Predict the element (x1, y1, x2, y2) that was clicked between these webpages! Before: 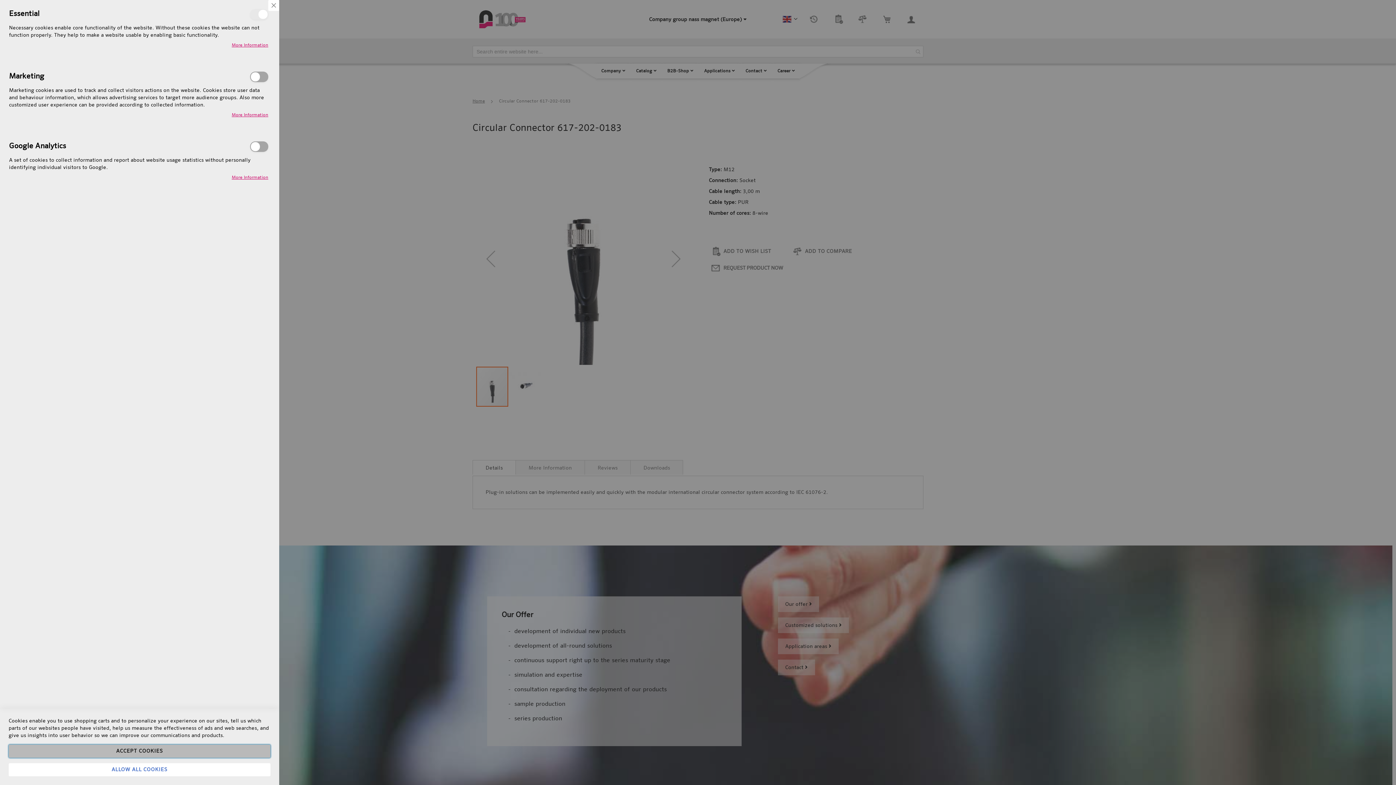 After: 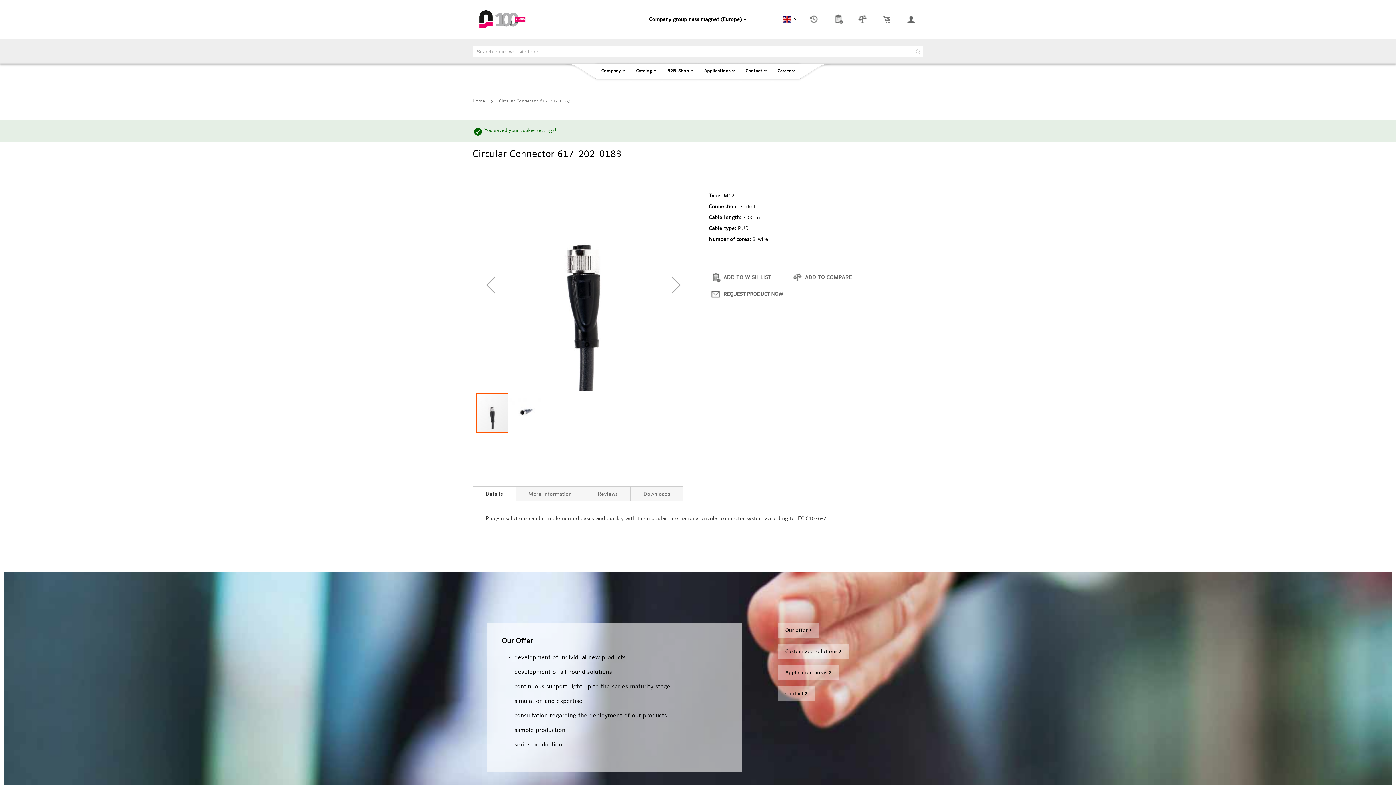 Action: label: ACCEPT COOKIES bbox: (8, 745, 270, 758)